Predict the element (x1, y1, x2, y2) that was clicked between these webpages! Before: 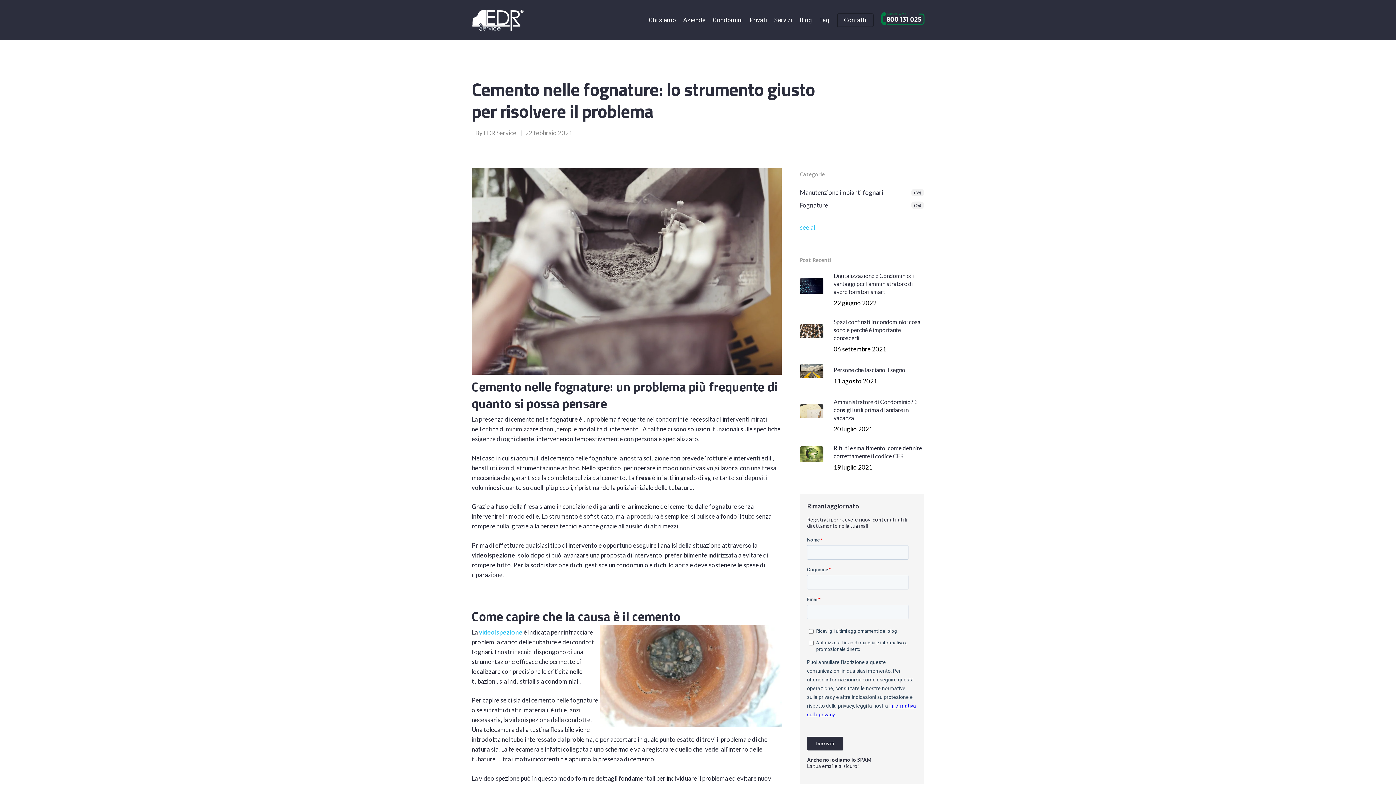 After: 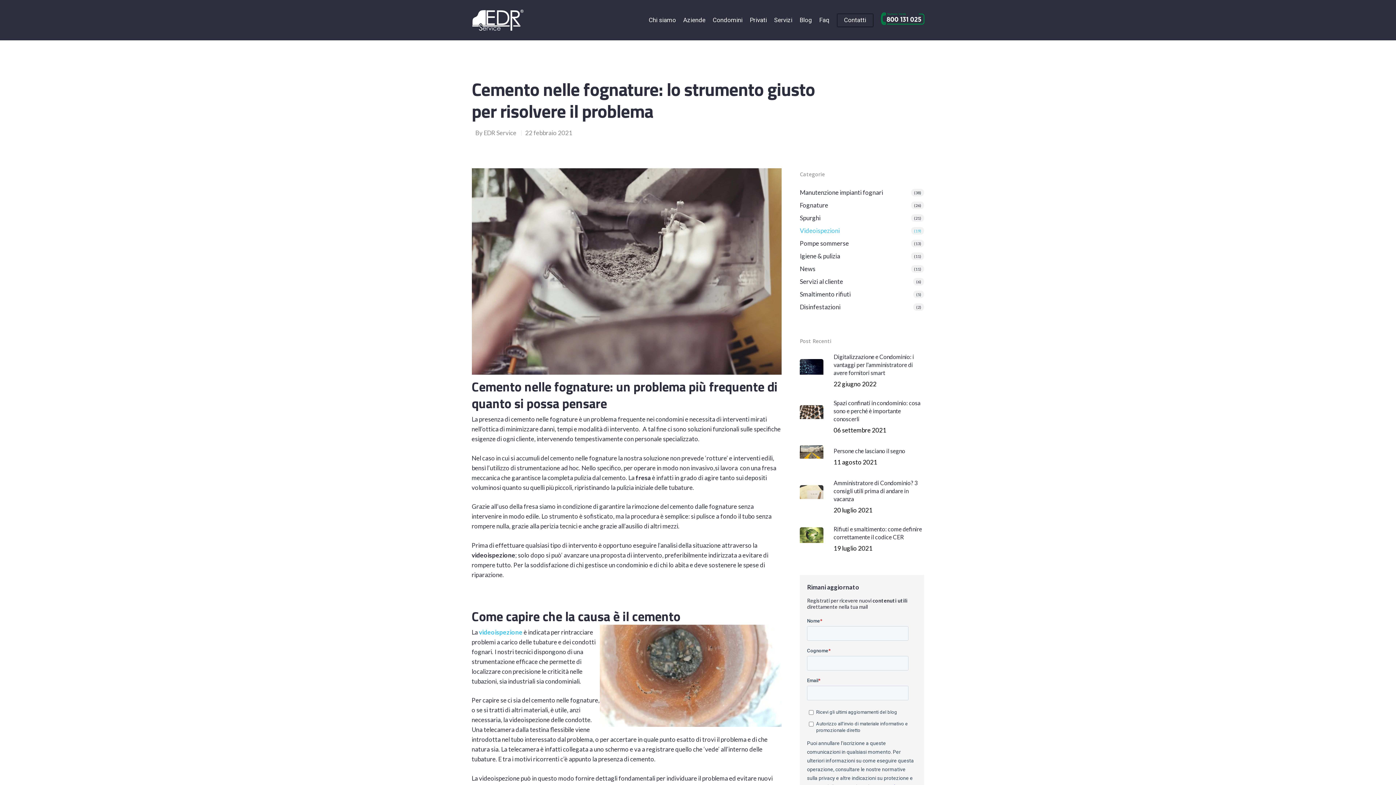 Action: bbox: (800, 223, 816, 231) label: see all